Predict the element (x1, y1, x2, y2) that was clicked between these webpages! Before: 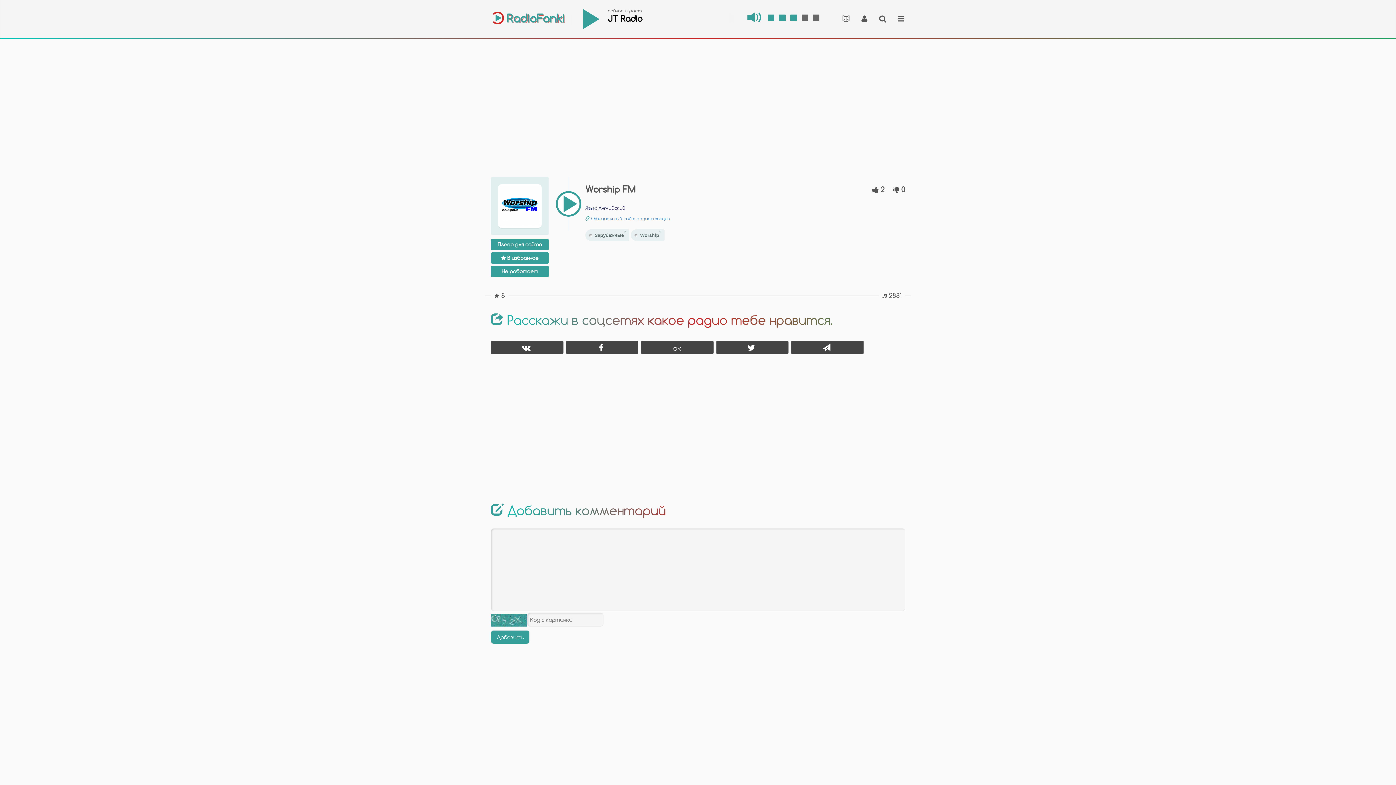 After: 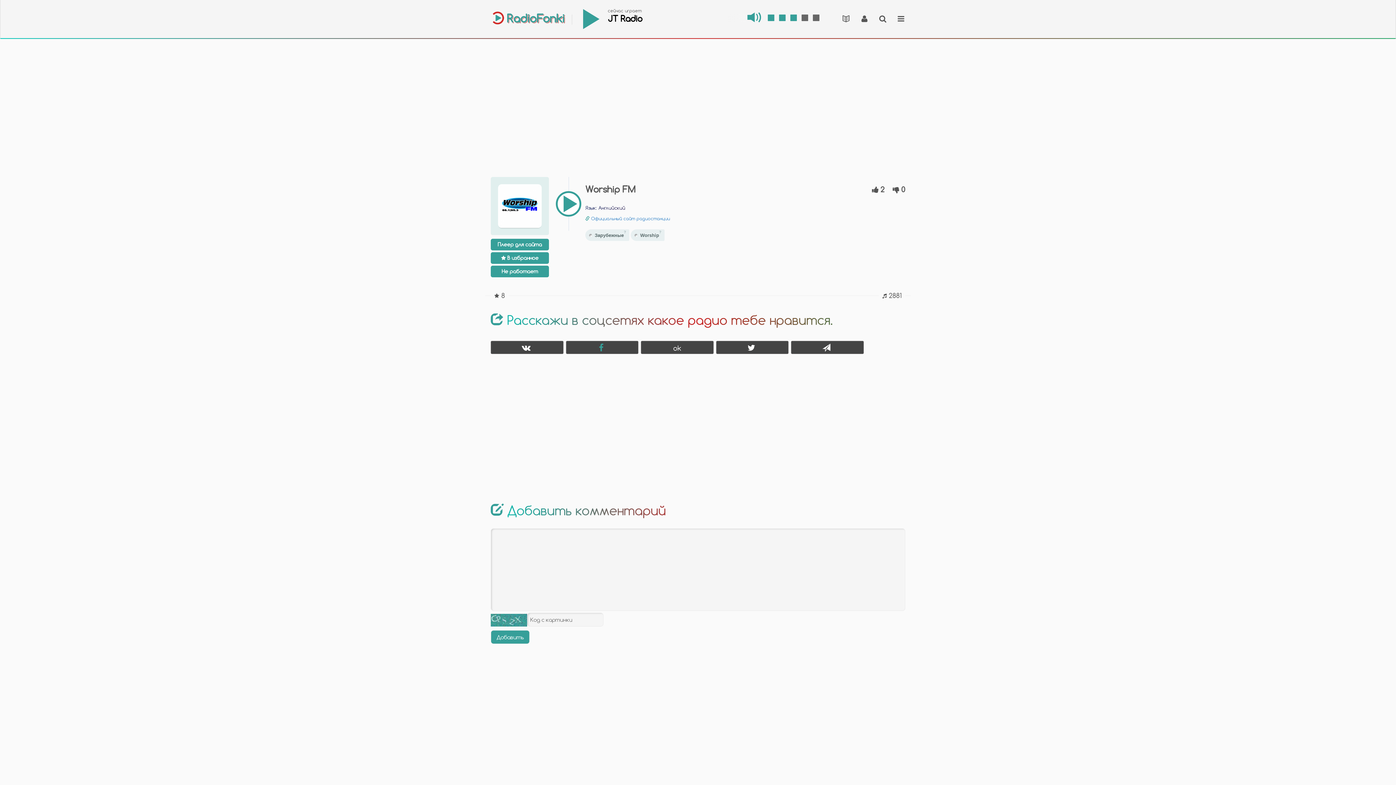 Action: bbox: (566, 340, 638, 354)